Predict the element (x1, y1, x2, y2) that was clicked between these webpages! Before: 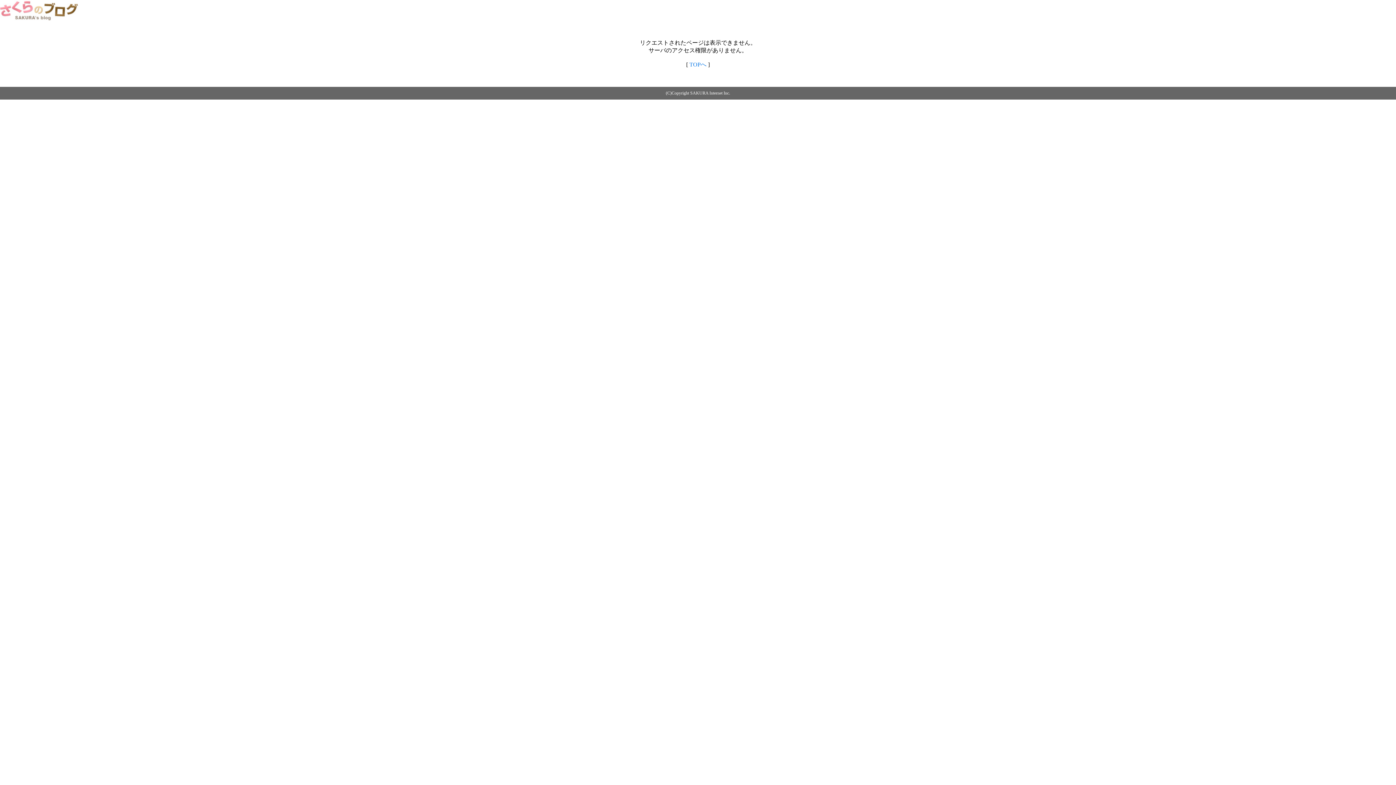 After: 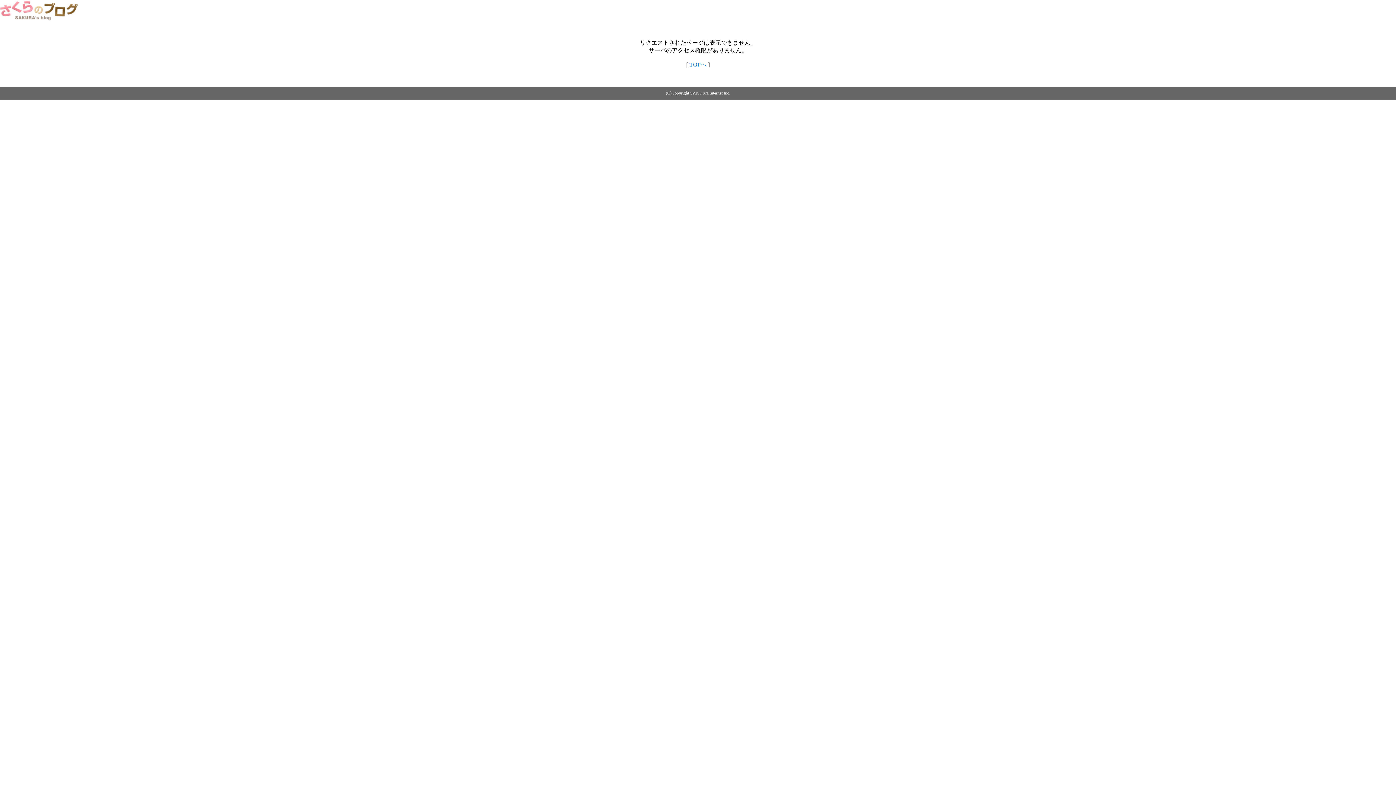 Action: bbox: (0, 14, 79, 20)